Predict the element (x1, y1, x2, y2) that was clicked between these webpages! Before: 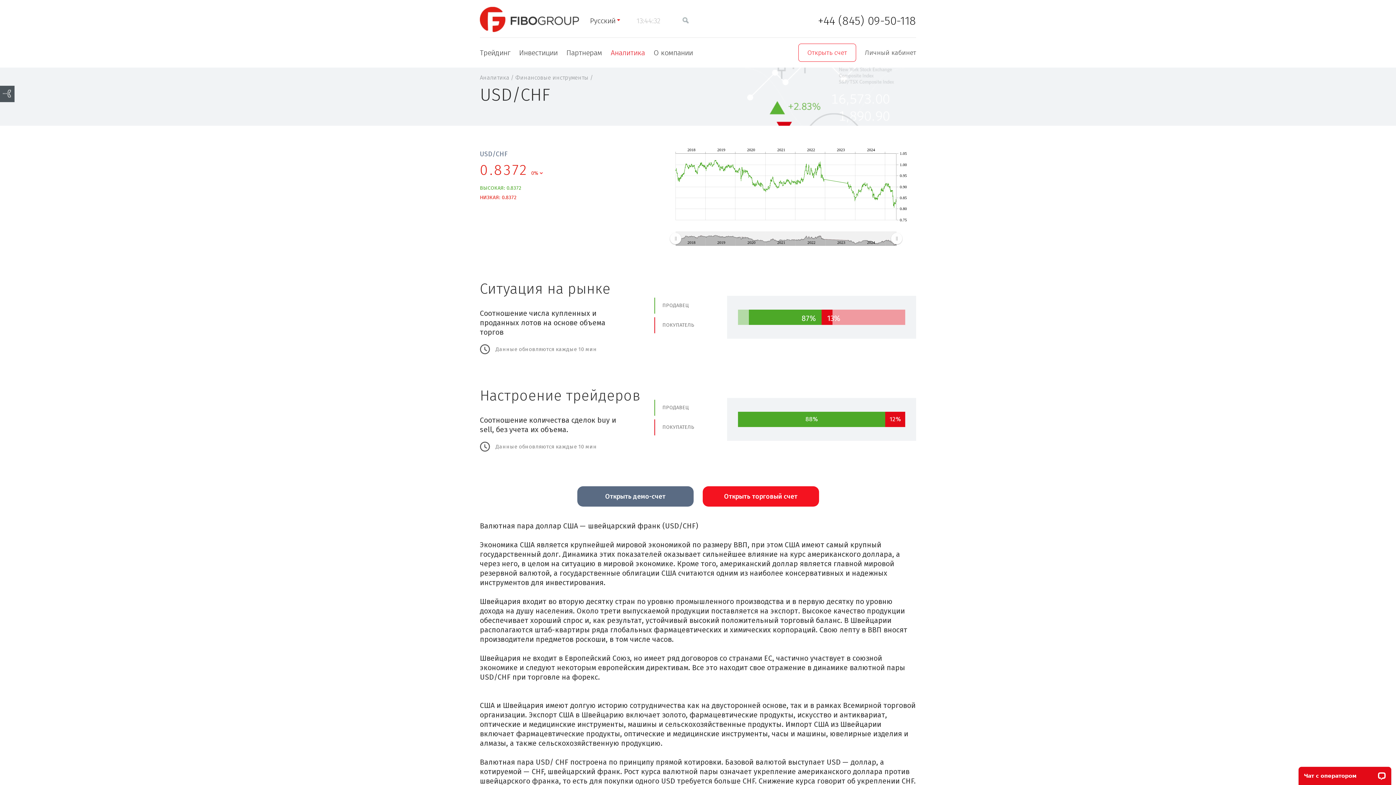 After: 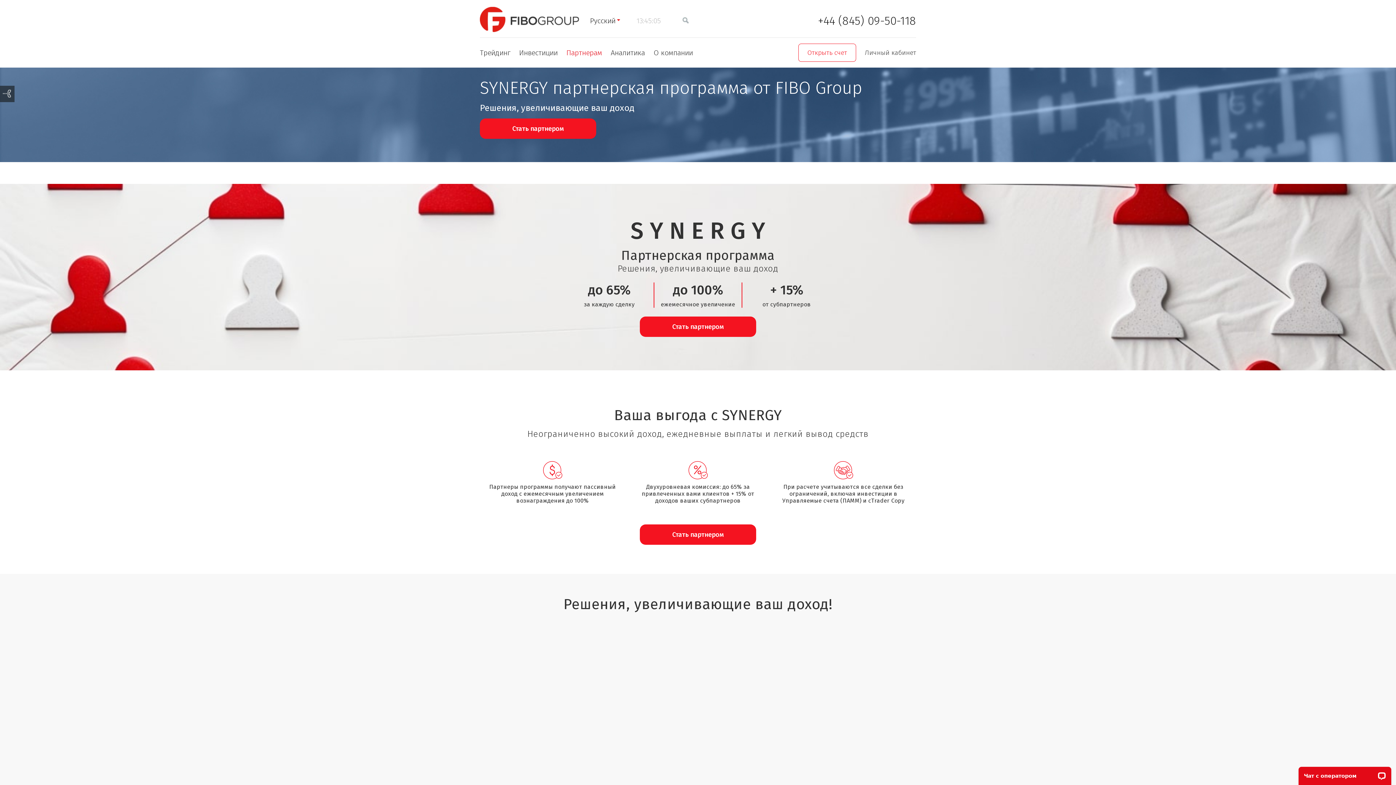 Action: bbox: (566, 48, 602, 57) label: Партнерам